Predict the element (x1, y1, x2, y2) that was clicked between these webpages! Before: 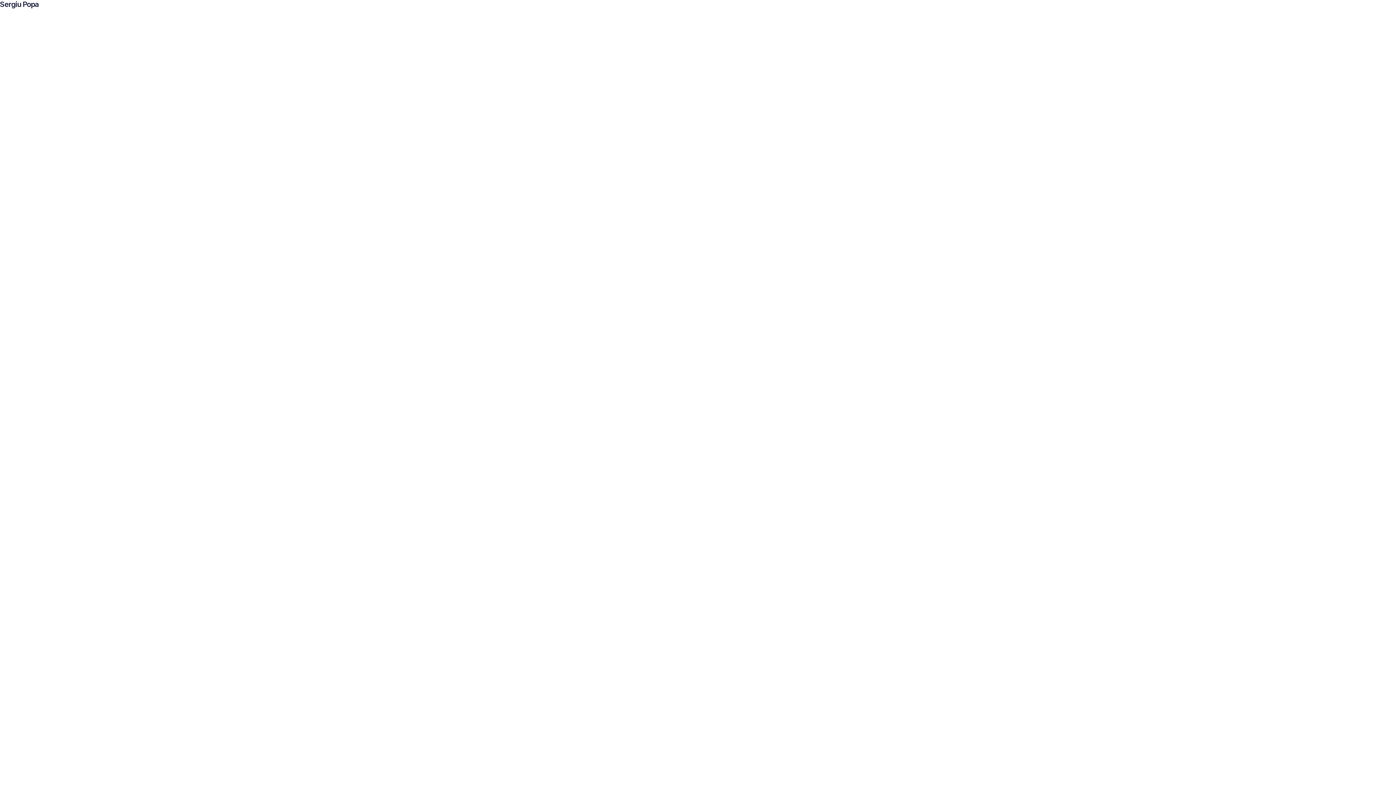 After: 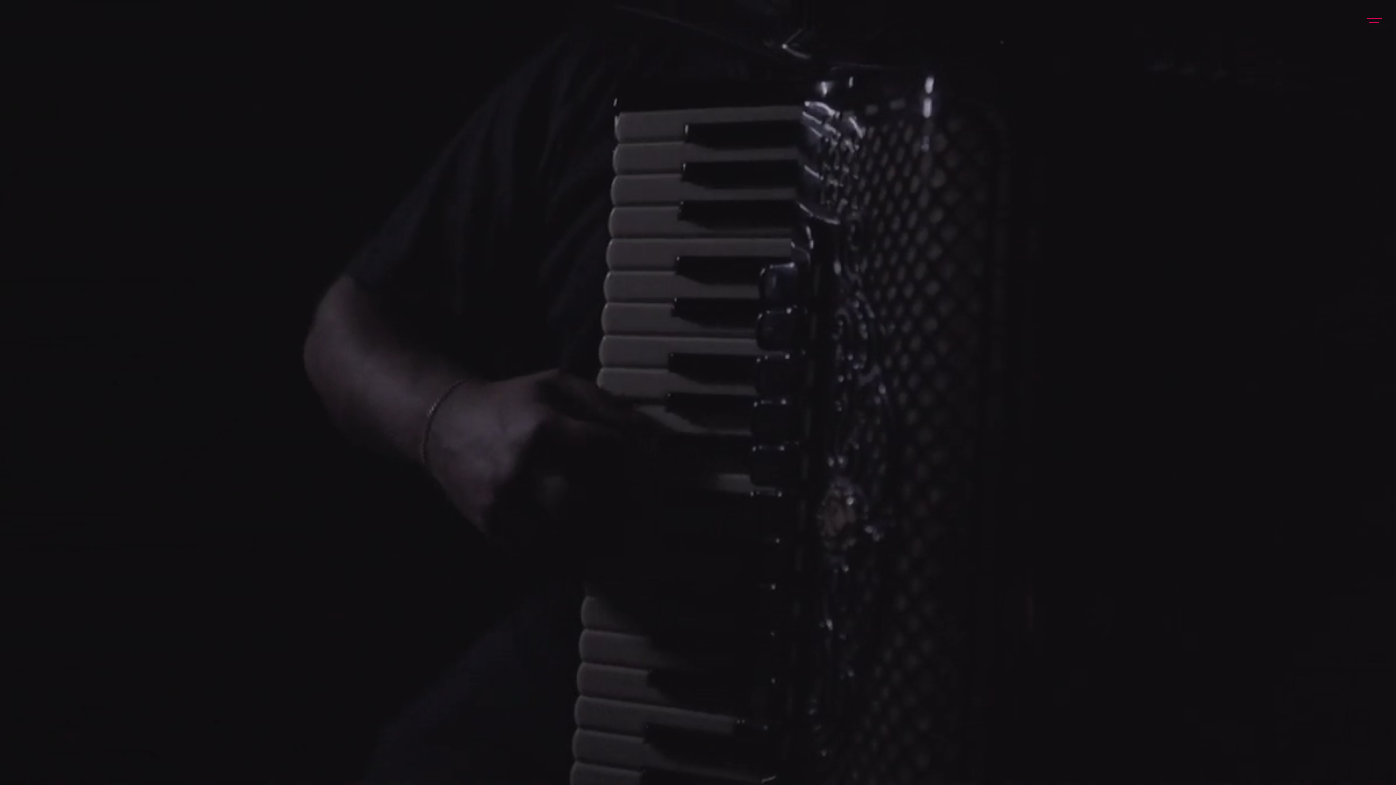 Action: bbox: (627, 449, 768, 470) label: Back to homepage